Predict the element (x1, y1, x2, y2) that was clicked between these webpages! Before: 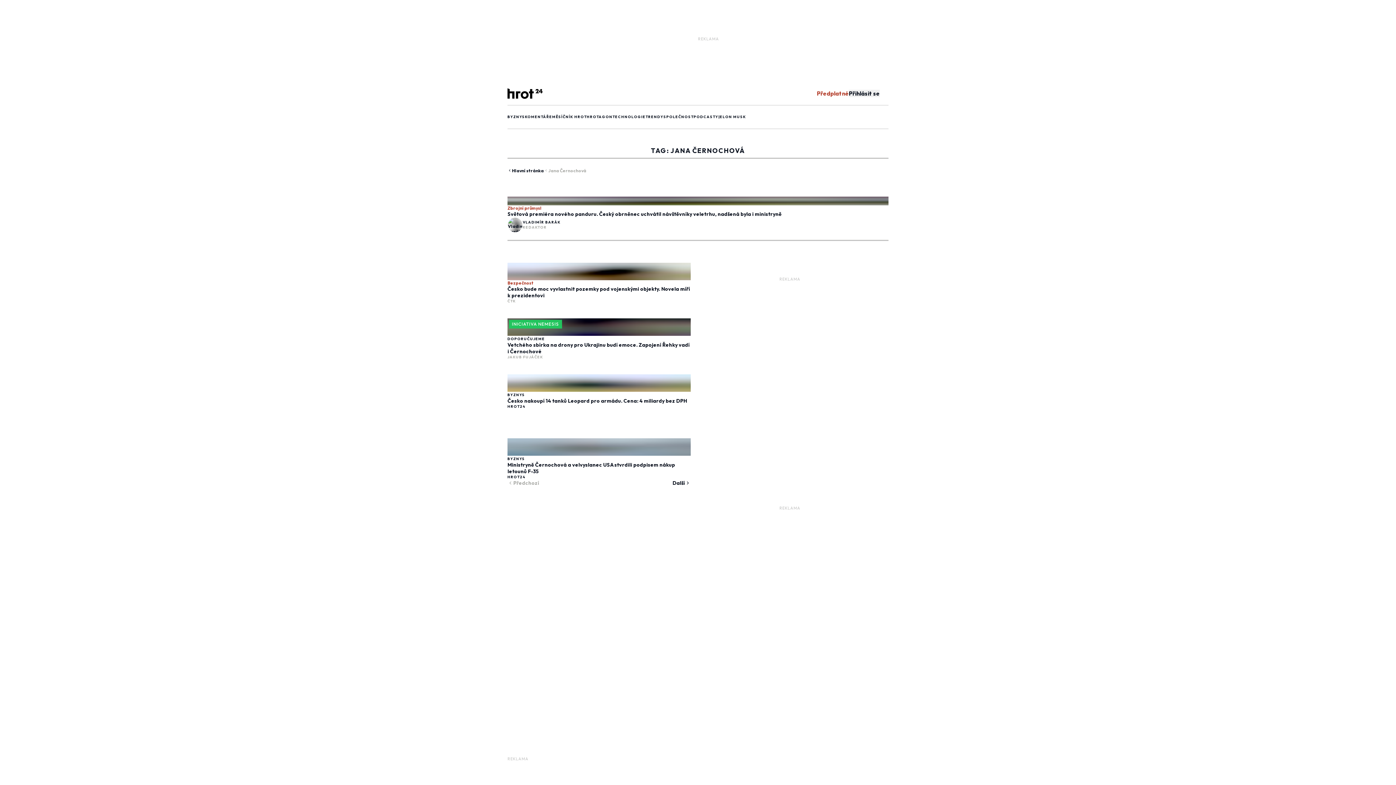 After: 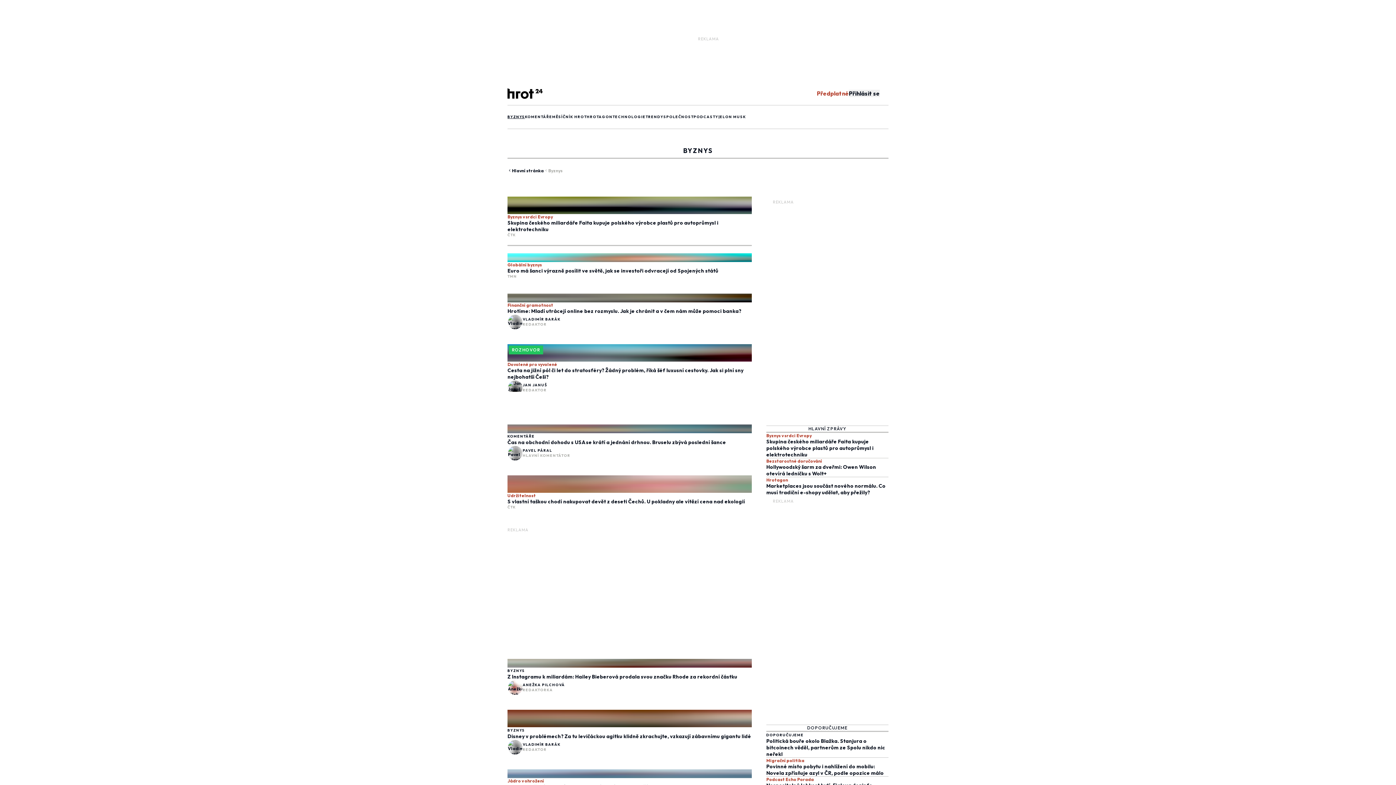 Action: bbox: (507, 392, 525, 397) label: BYZNYS